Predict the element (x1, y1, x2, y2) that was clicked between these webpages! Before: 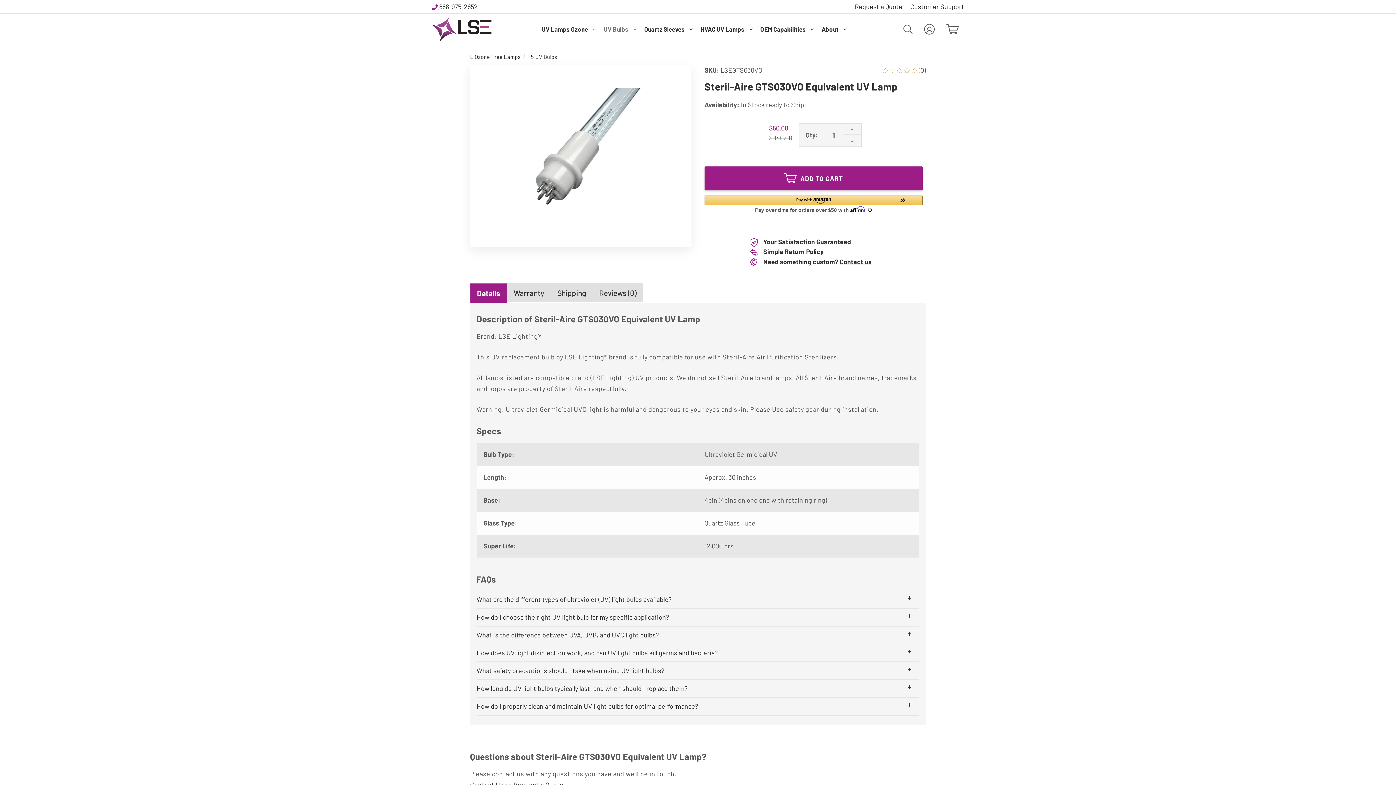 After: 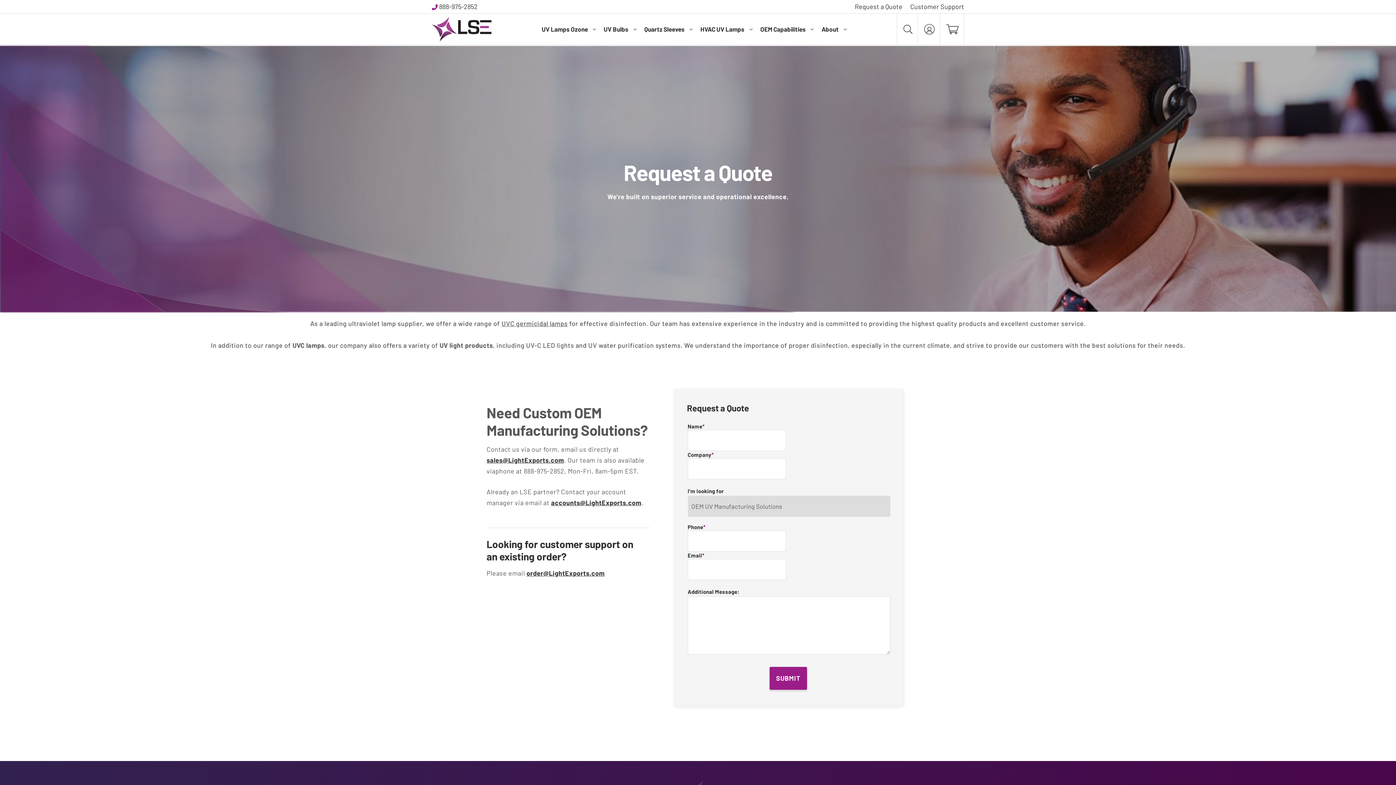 Action: label: Request a Quote bbox: (855, 0, 902, 13)